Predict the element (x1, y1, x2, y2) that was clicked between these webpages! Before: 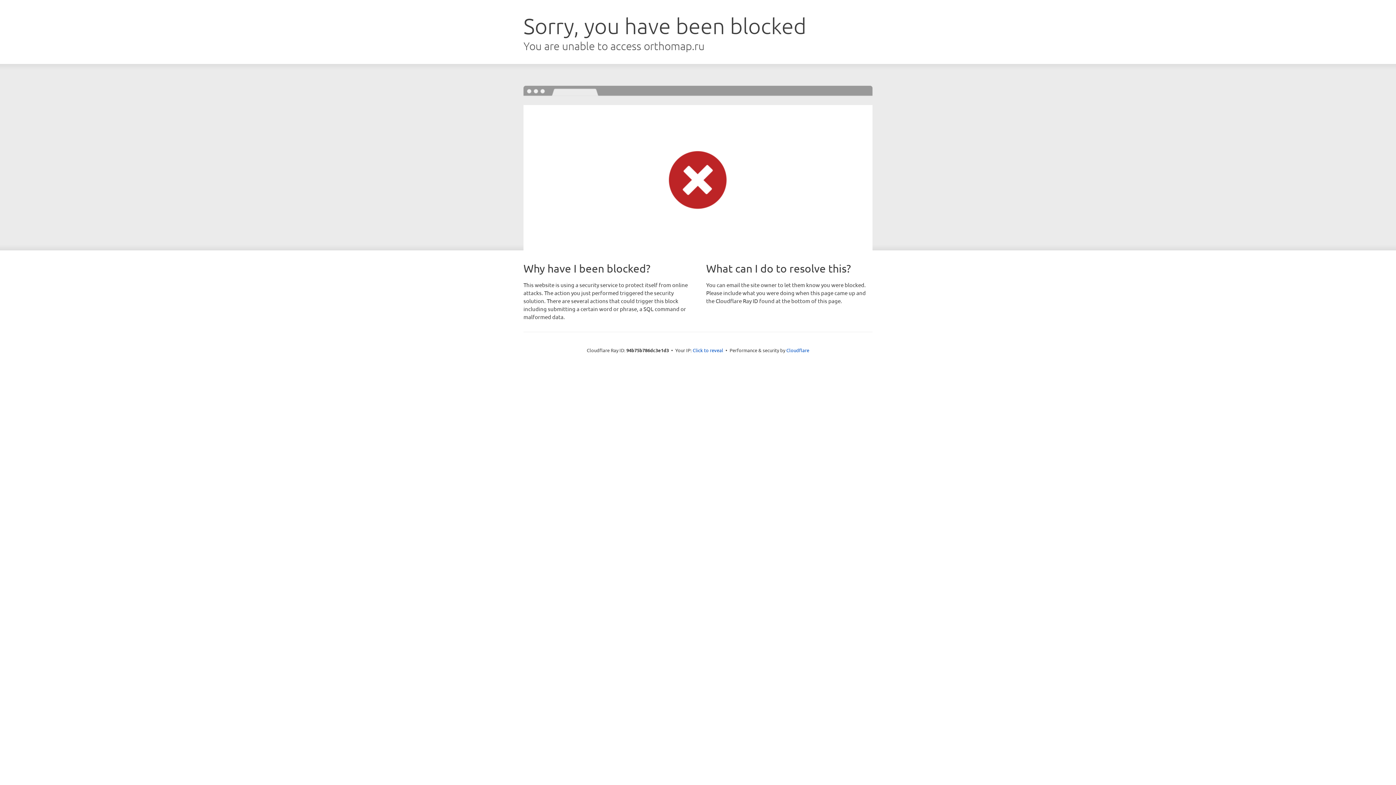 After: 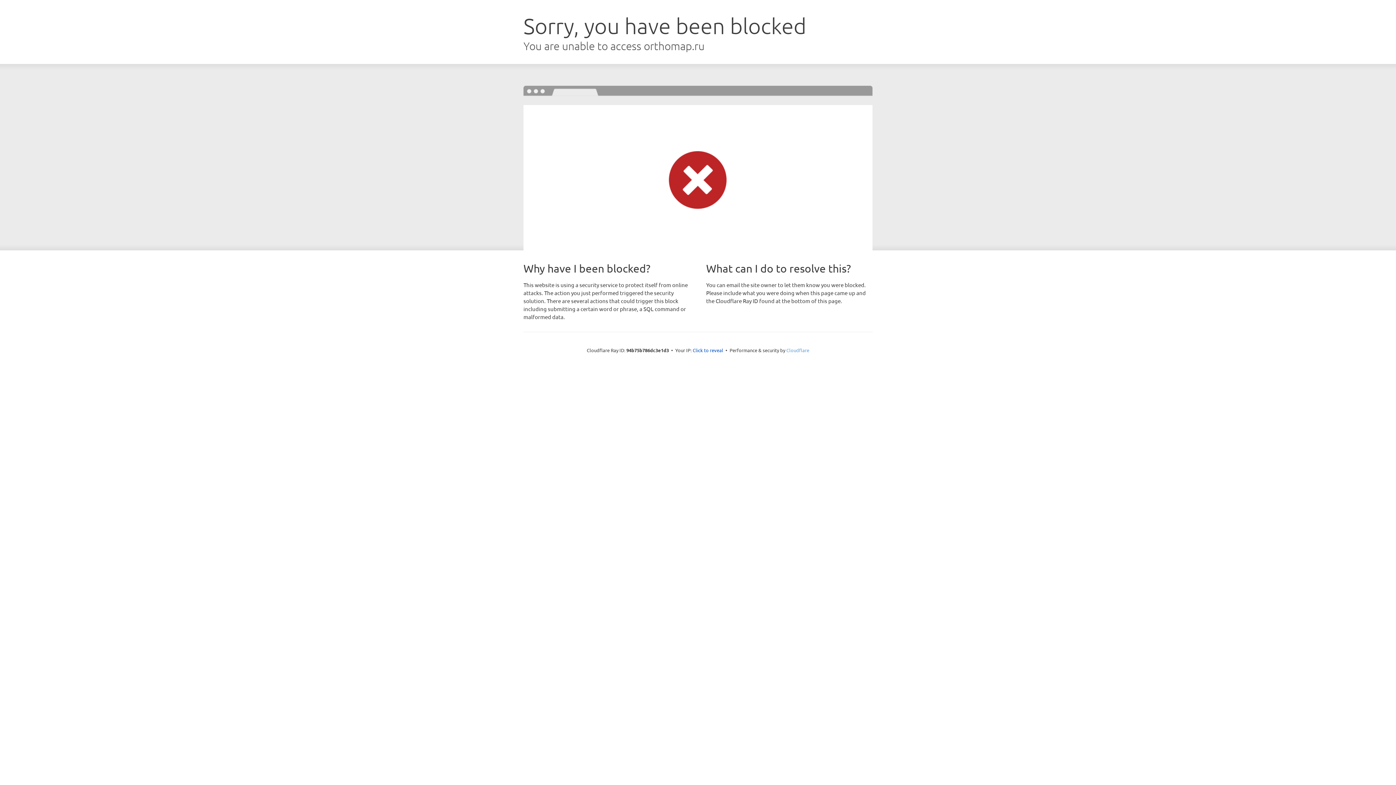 Action: bbox: (786, 347, 809, 353) label: Cloudflare